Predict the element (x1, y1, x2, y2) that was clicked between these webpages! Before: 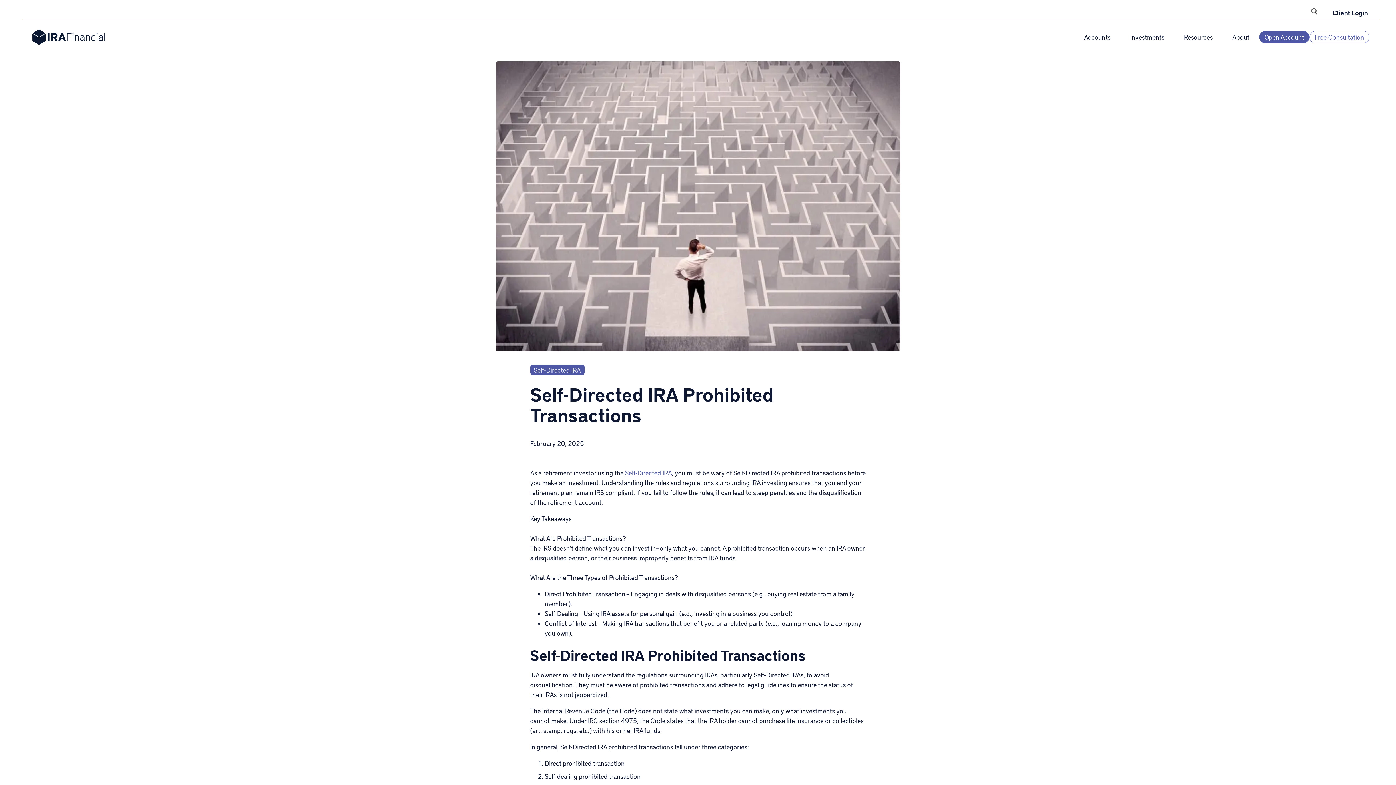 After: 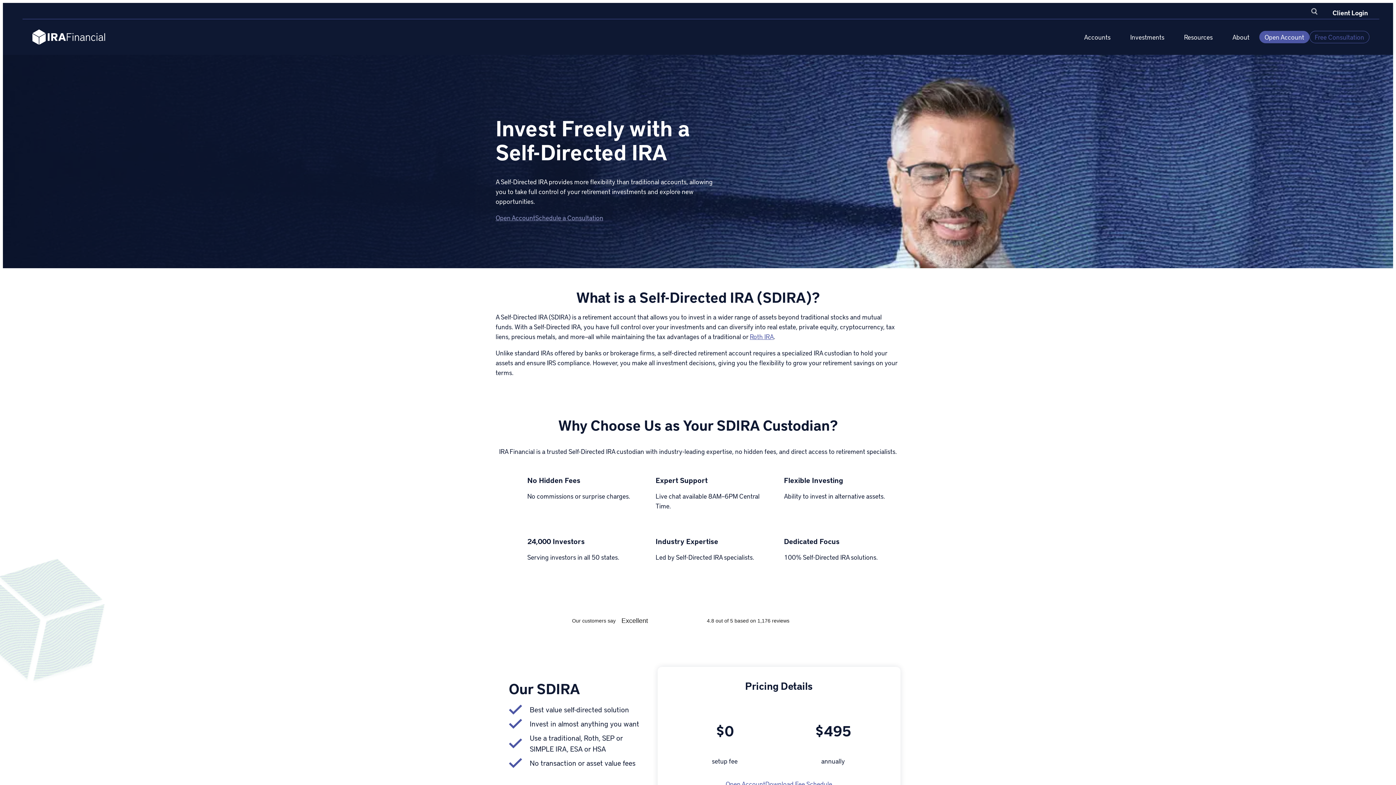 Action: label: Self-Directed IRA bbox: (625, 468, 672, 477)